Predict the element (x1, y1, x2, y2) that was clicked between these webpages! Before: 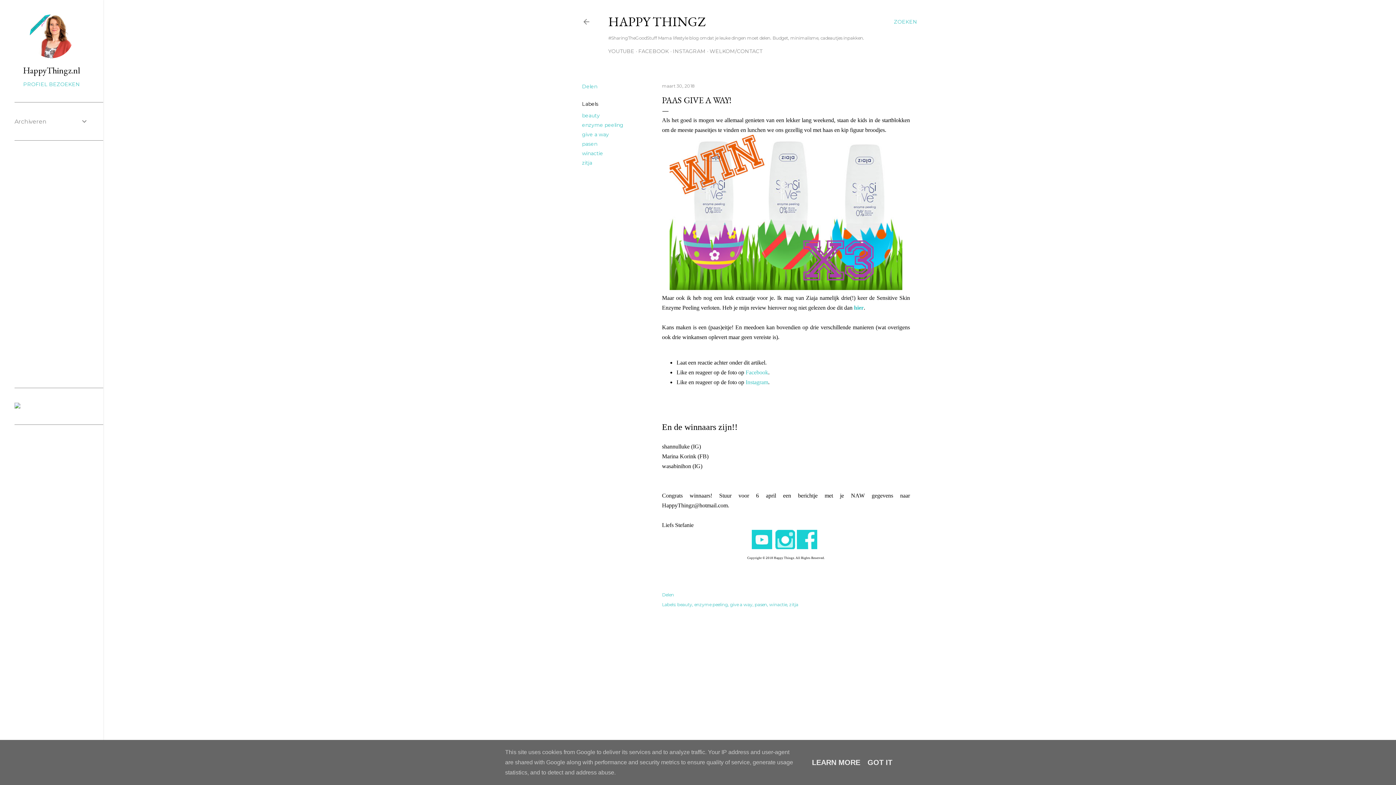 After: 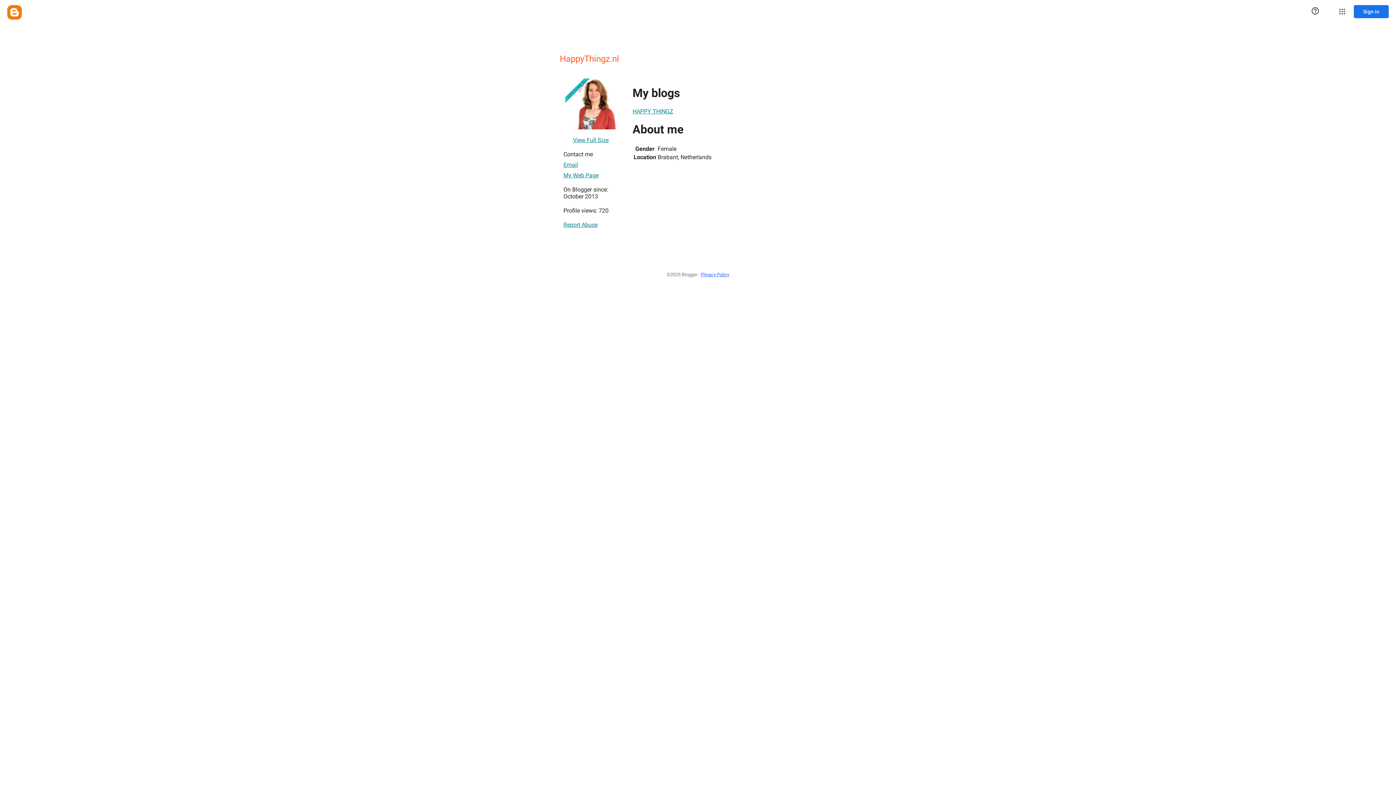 Action: bbox: (14, 64, 88, 76) label: HappyThingz.nl